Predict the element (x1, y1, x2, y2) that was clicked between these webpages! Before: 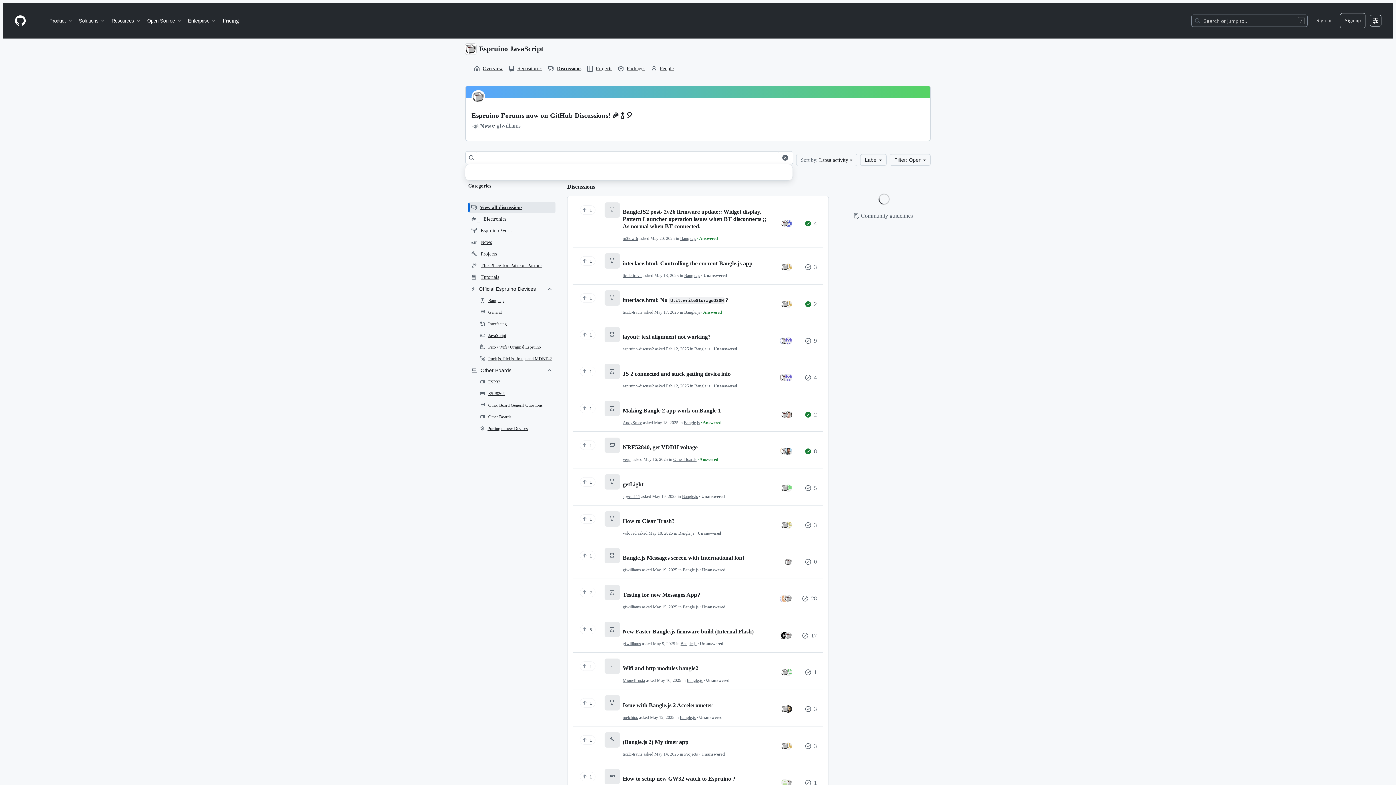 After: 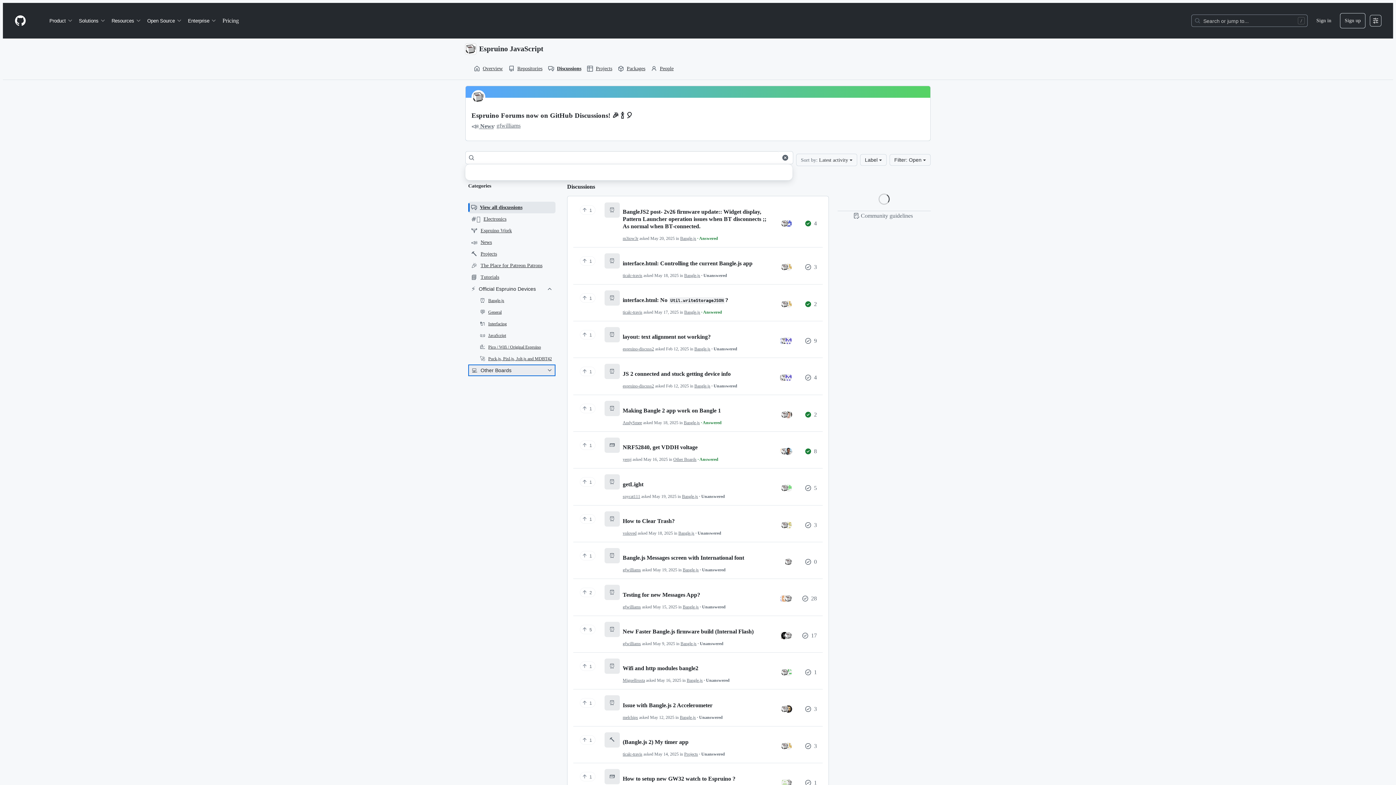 Action: bbox: (468, 364, 555, 376) label: 💻
Other Boards